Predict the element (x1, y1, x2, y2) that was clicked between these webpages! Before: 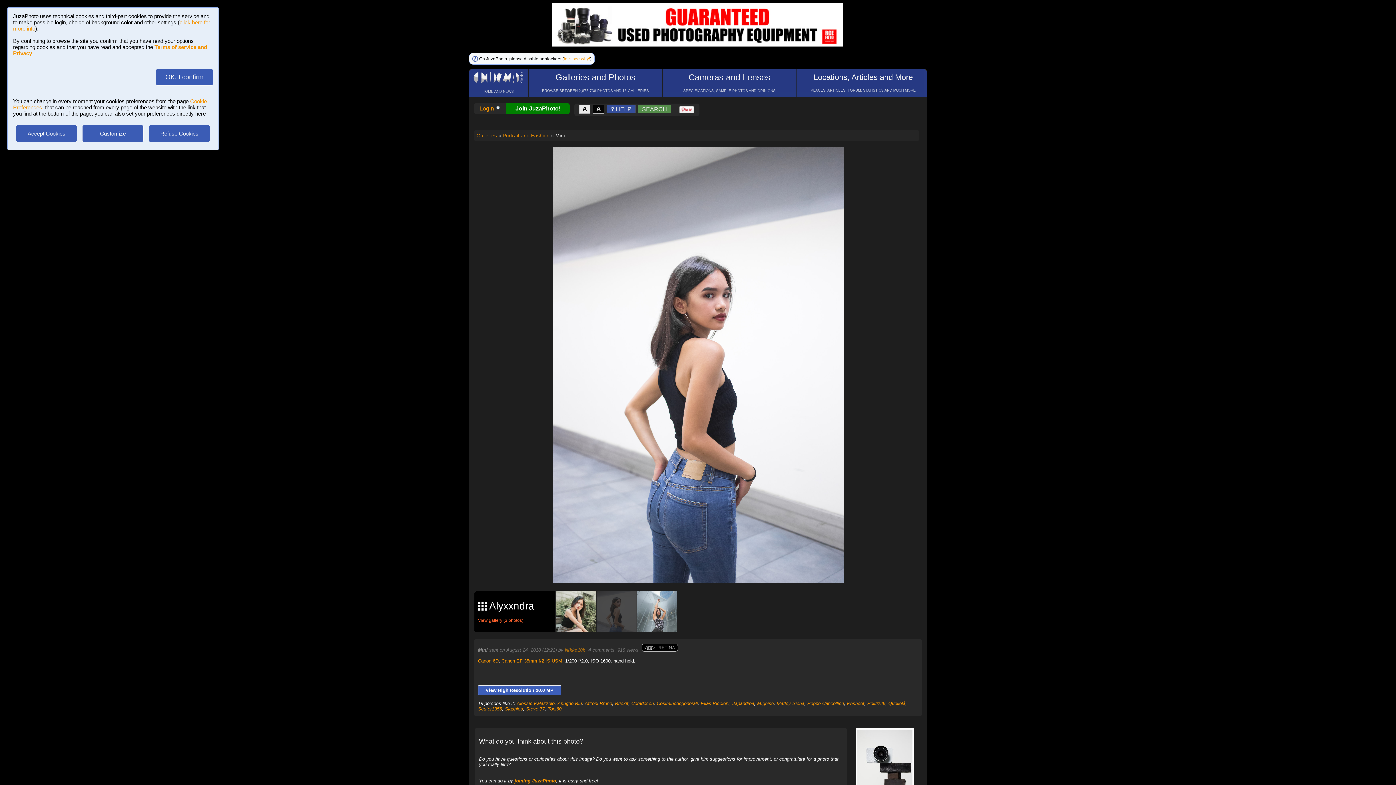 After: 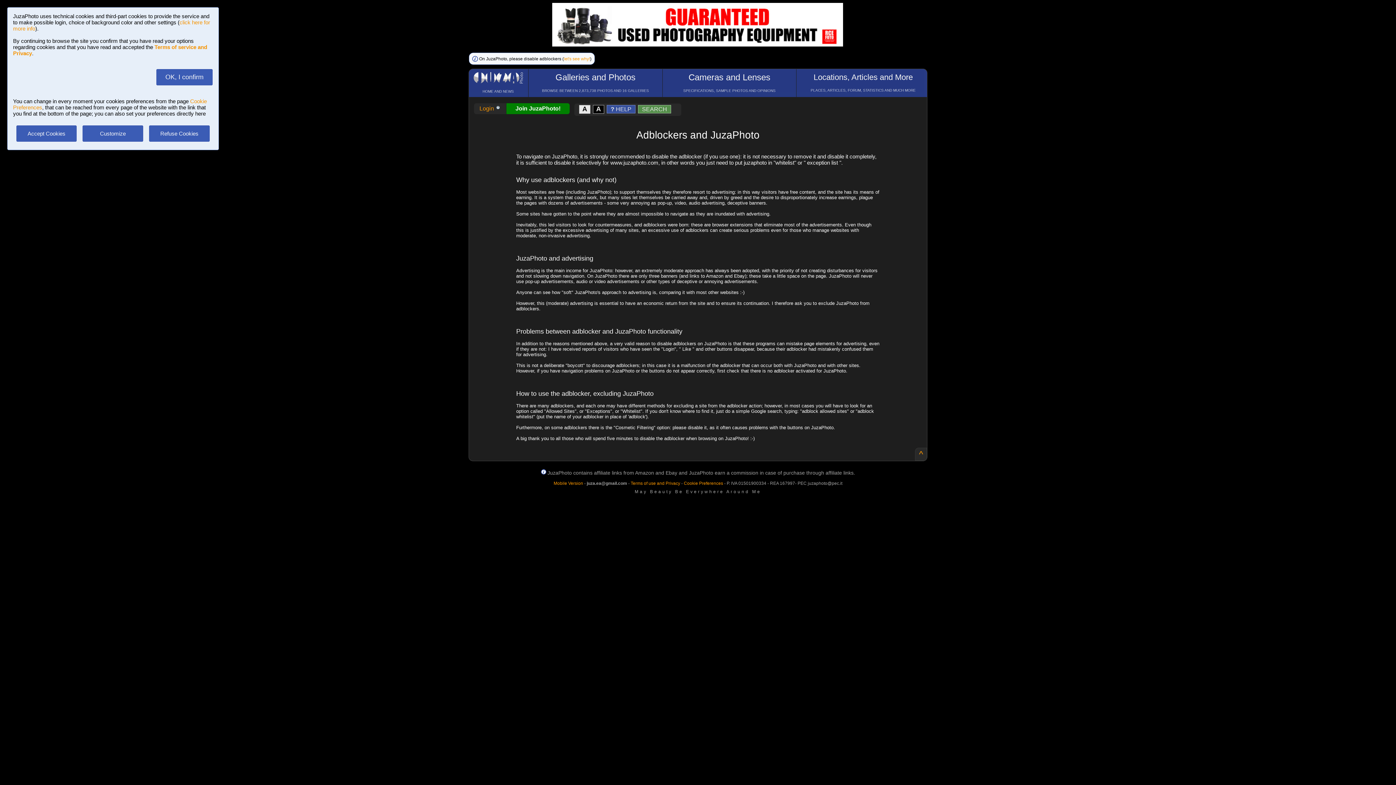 Action: bbox: (464, 47, 651, 73)